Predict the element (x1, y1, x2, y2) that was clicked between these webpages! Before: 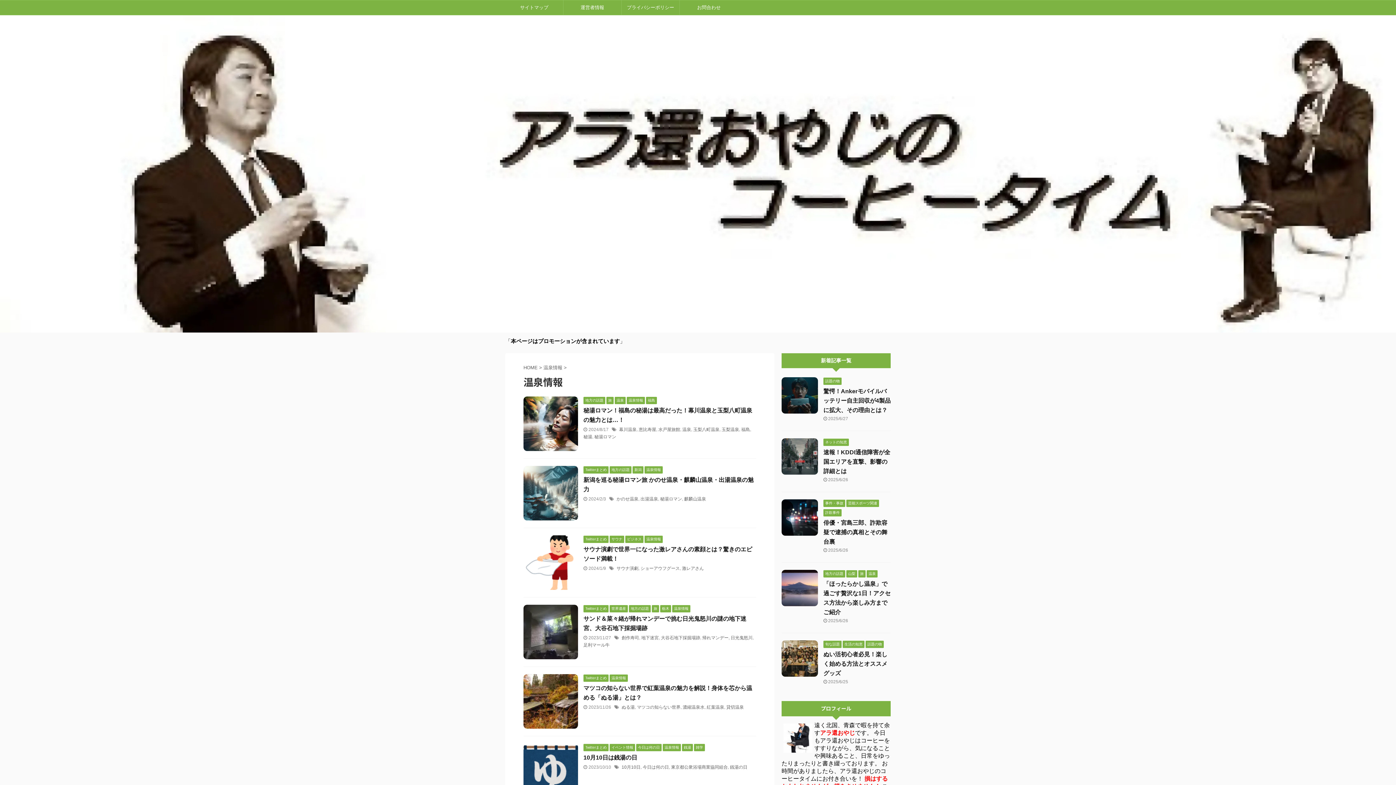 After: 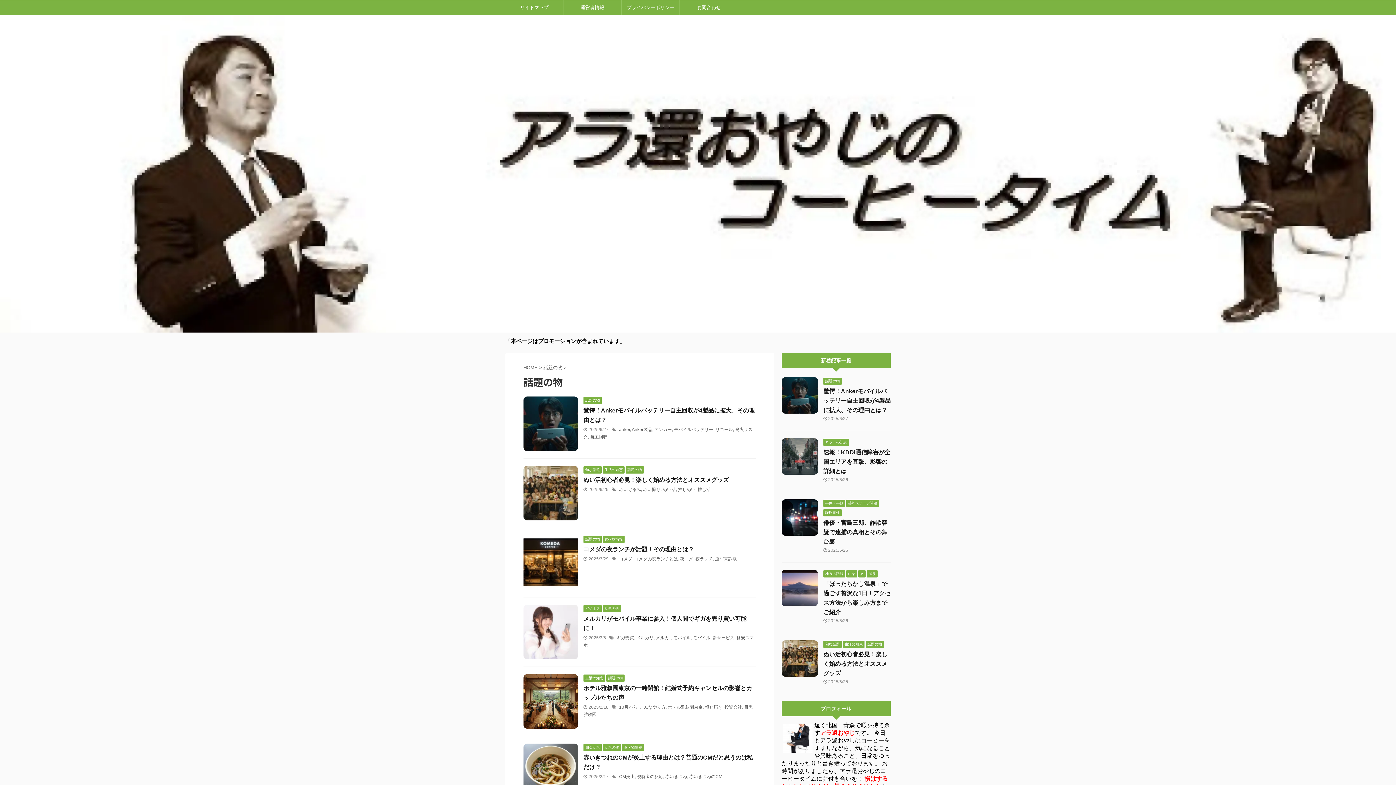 Action: bbox: (823, 378, 841, 383) label: 話題の物